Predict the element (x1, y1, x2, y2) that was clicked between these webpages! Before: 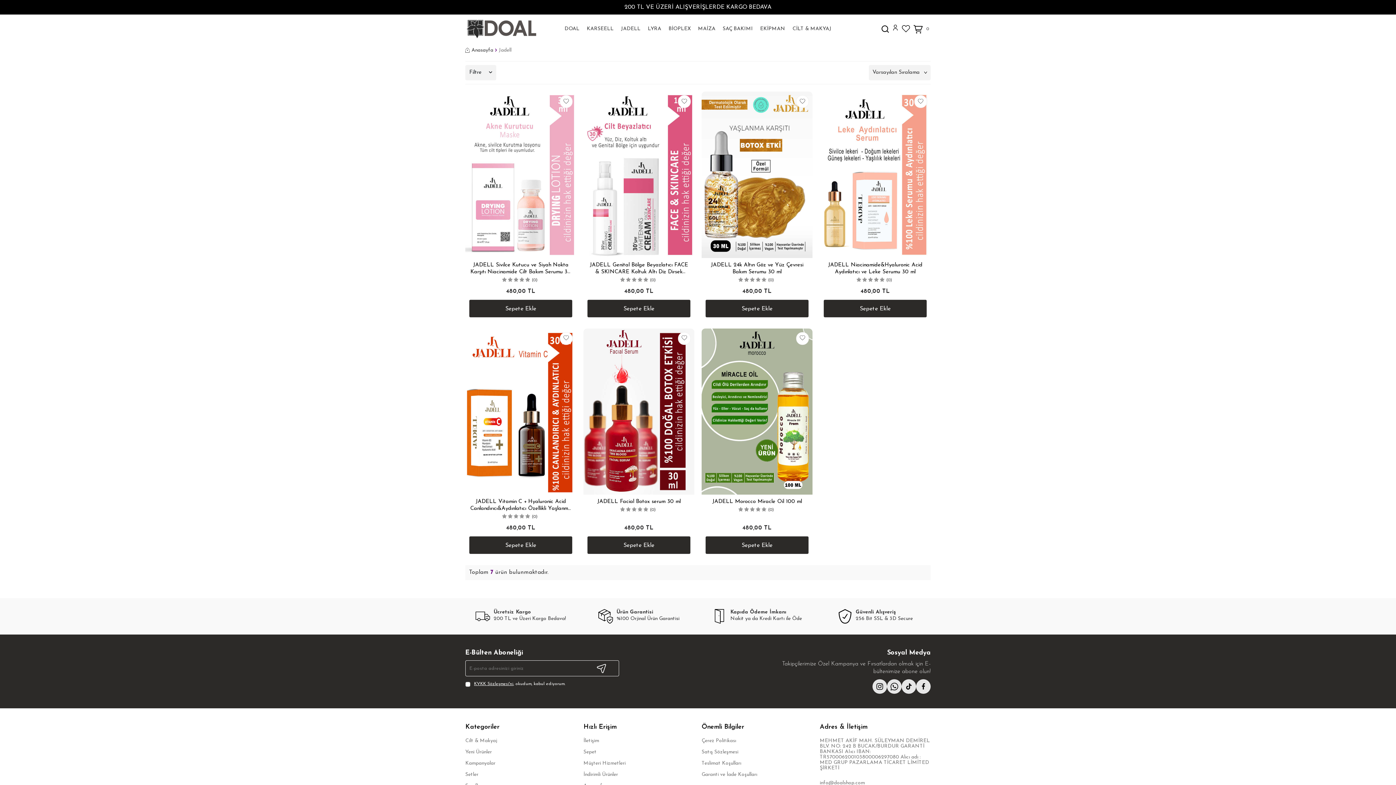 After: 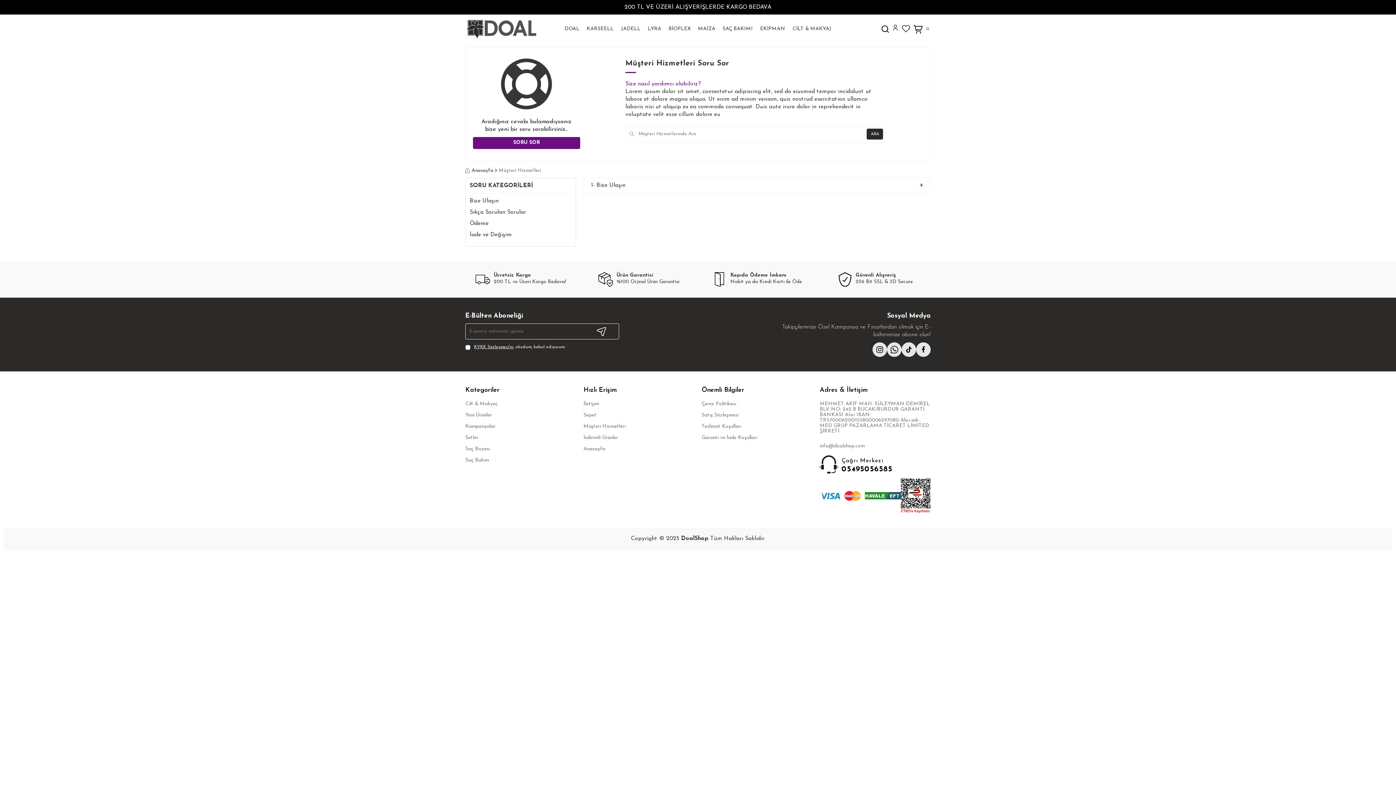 Action: bbox: (583, 758, 694, 769) label: Müşteri Hizmetleri